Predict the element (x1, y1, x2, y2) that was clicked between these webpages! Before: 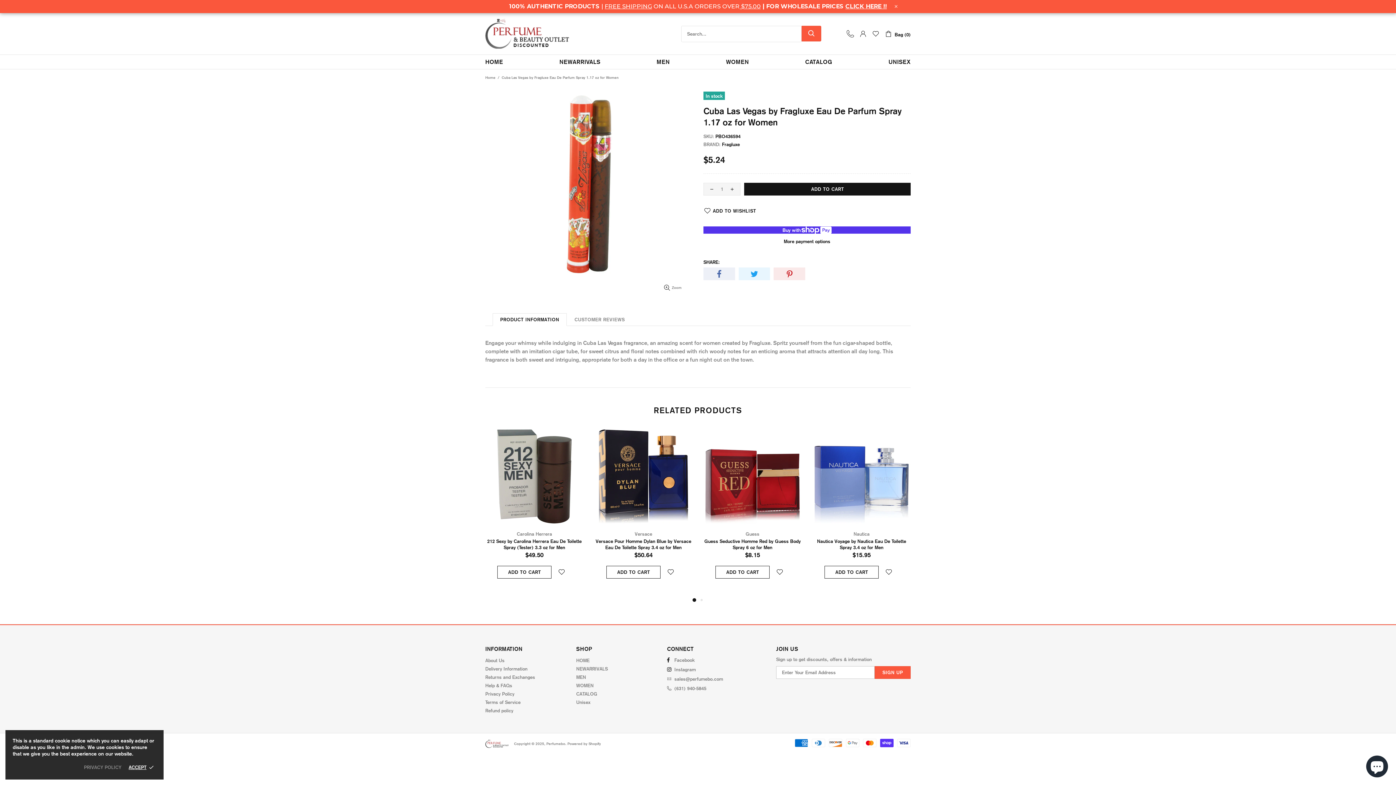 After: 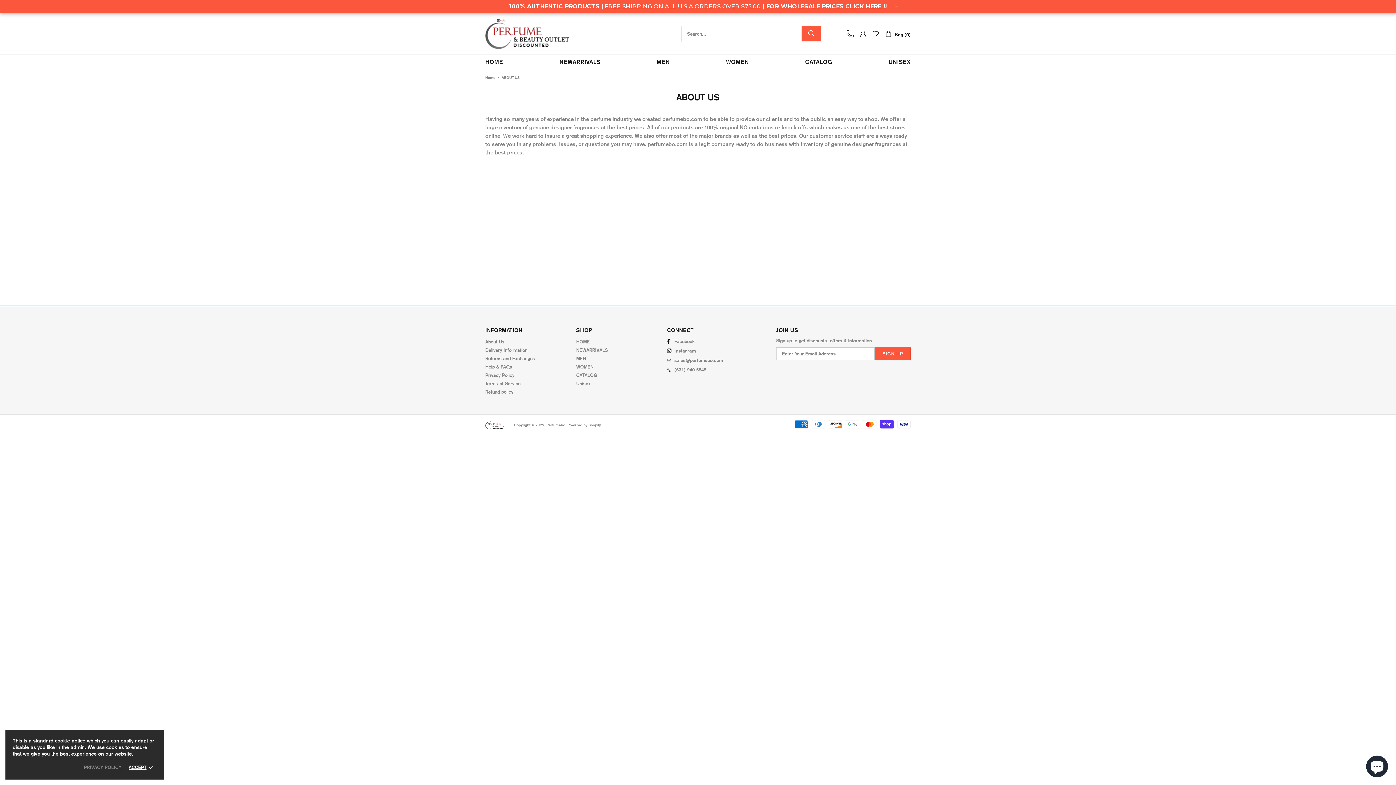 Action: label: About Us bbox: (485, 657, 504, 664)